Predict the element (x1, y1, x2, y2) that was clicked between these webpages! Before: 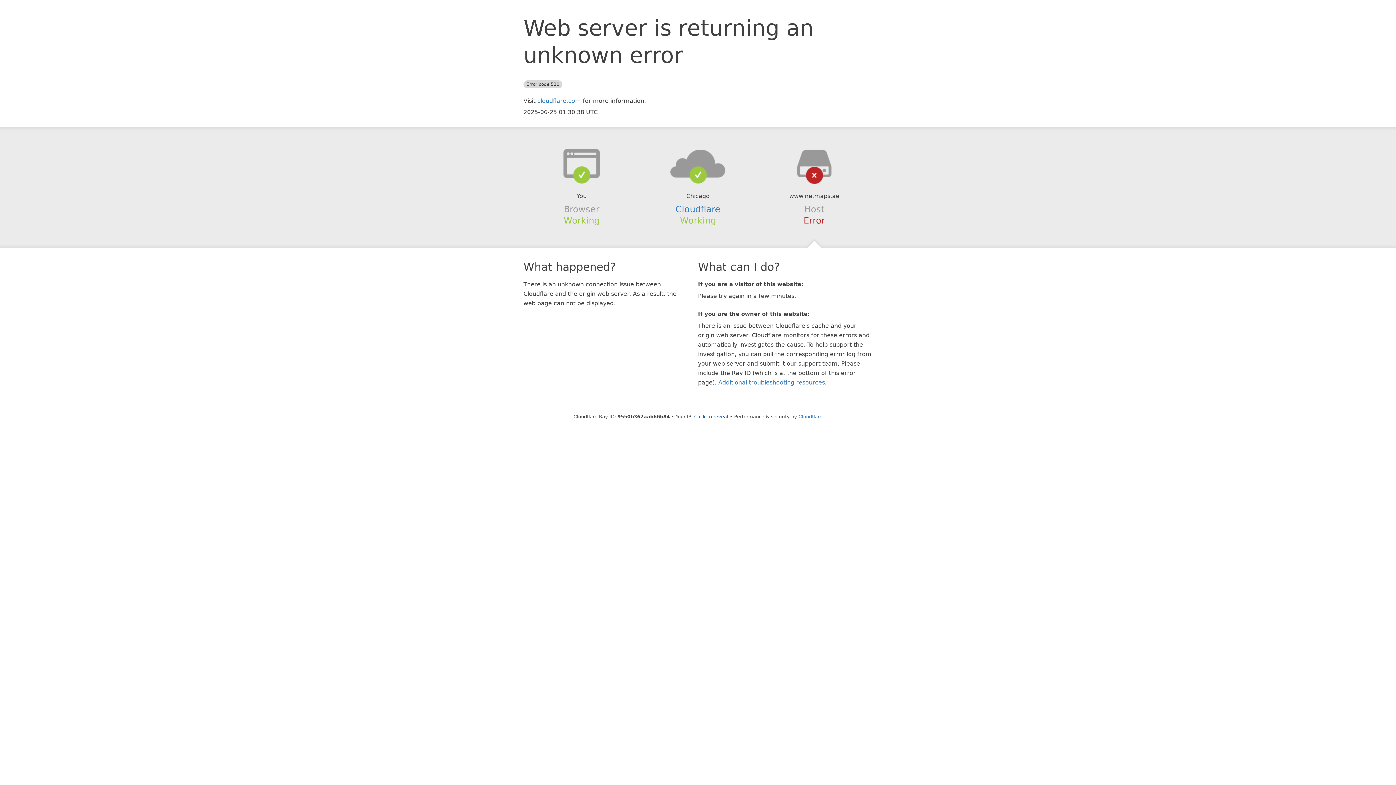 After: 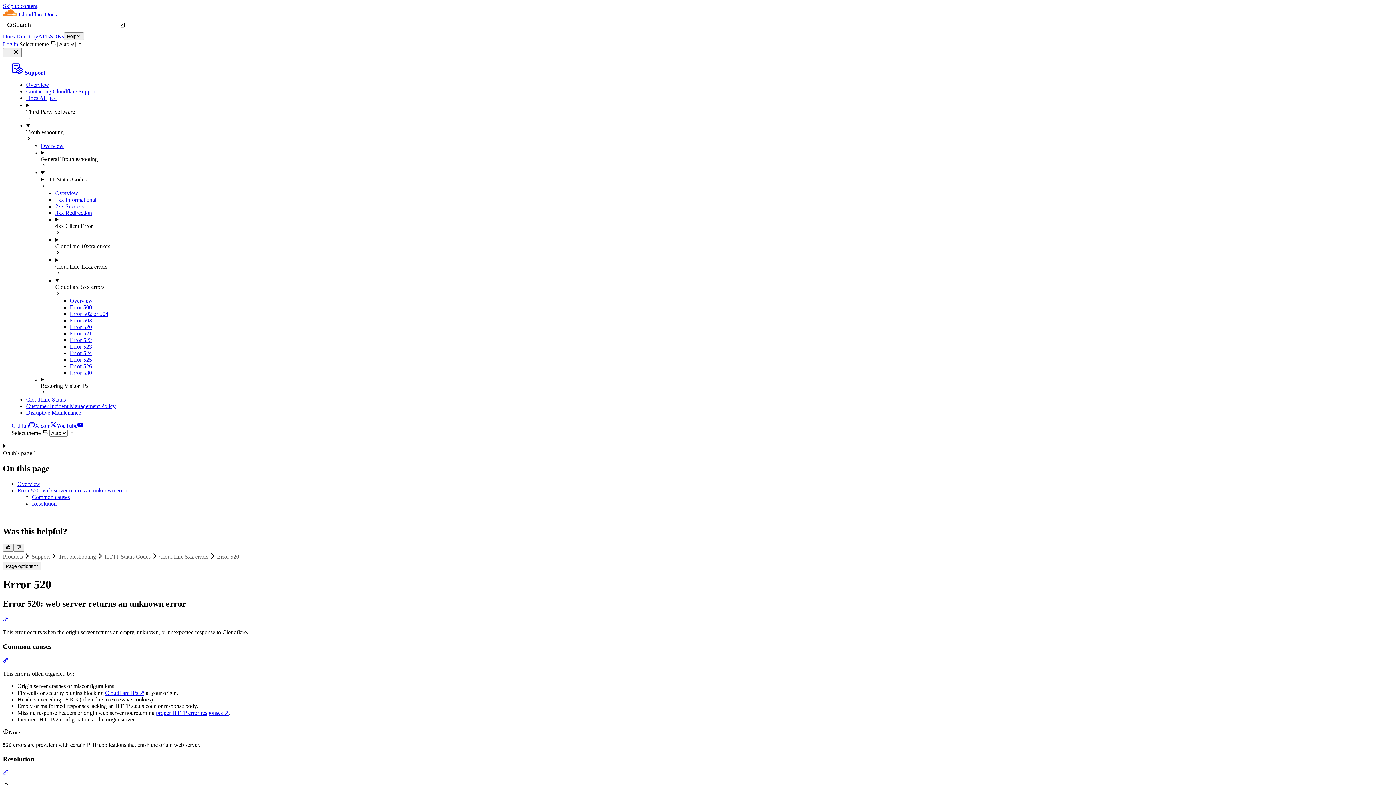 Action: label: Additional troubleshooting resources bbox: (718, 379, 825, 386)